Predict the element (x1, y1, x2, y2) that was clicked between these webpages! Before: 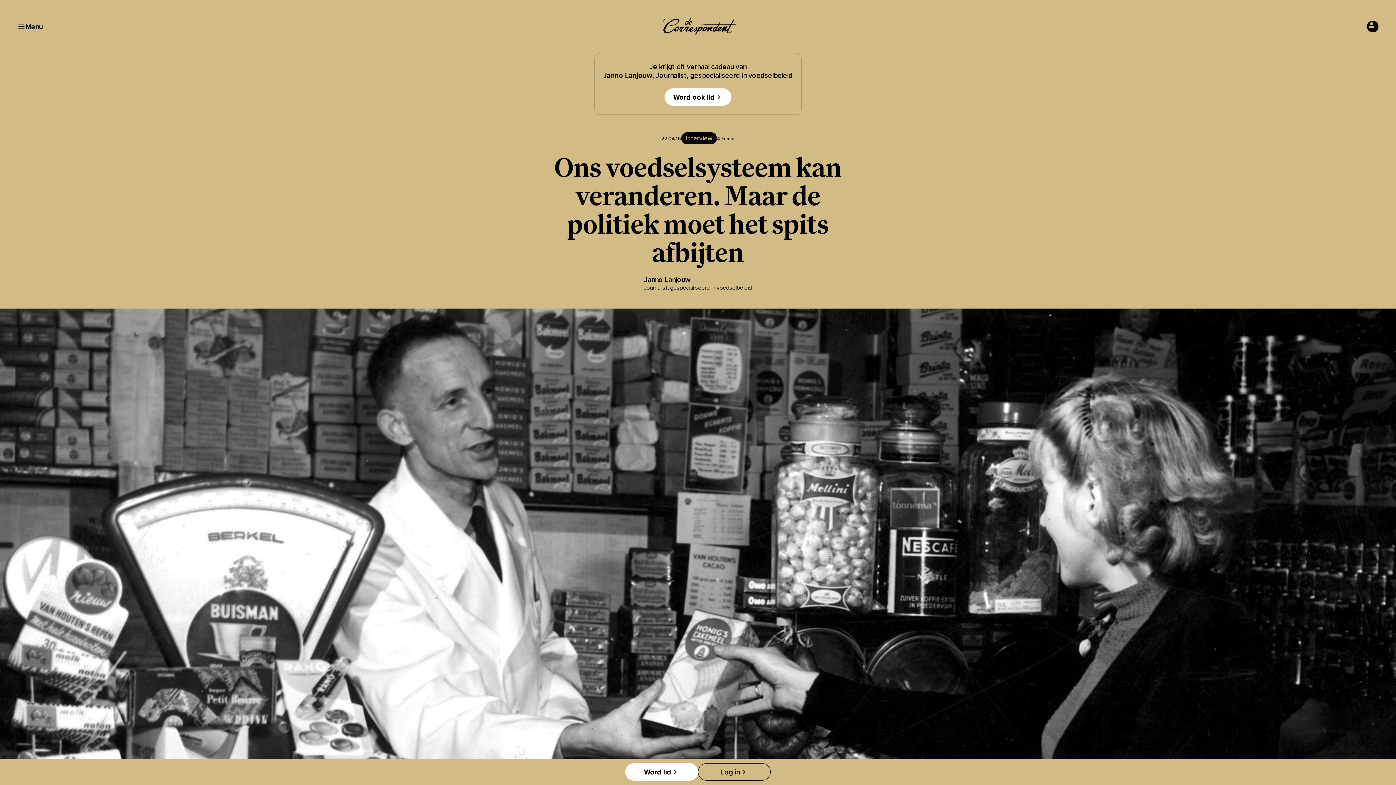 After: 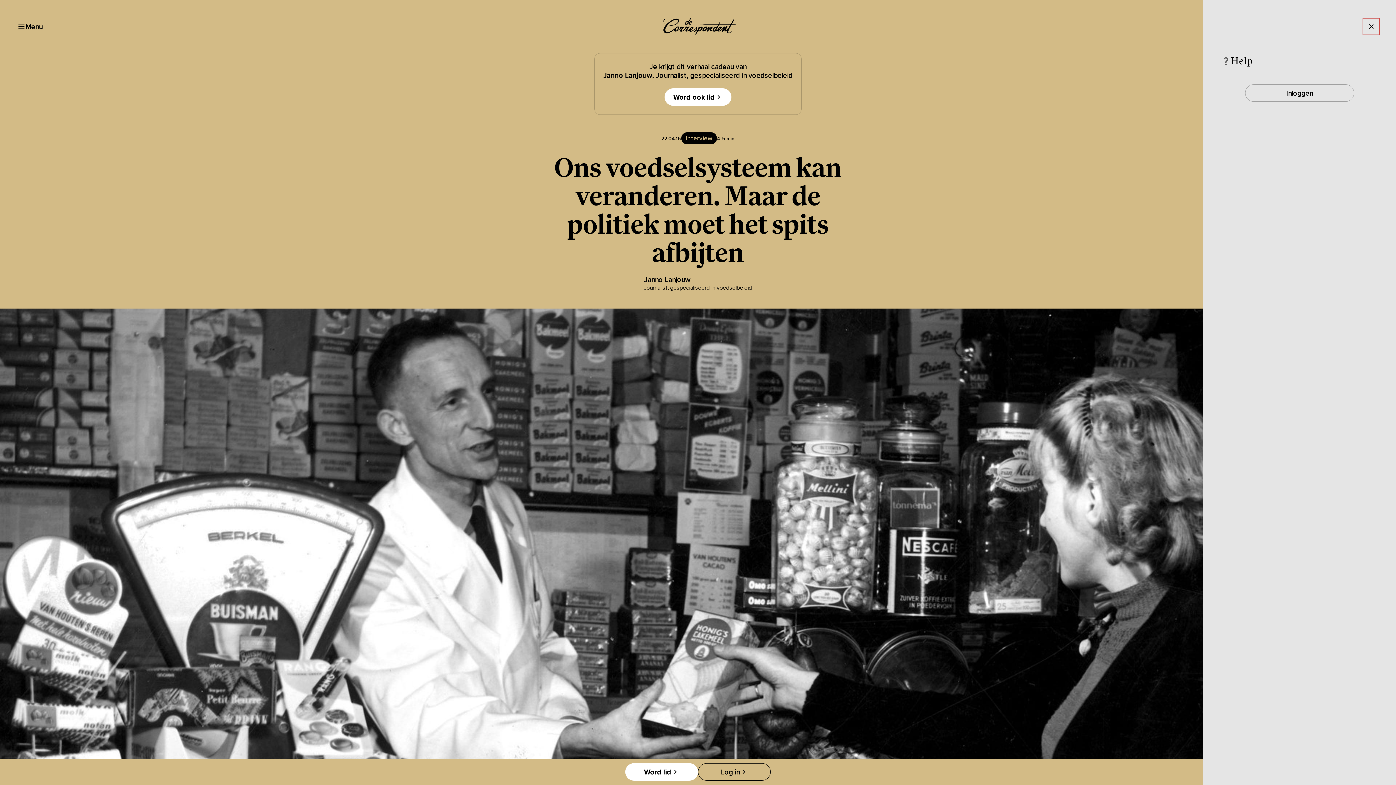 Action: bbox: (1364, 19, 1378, 33) label: Gebruikersmenu openen